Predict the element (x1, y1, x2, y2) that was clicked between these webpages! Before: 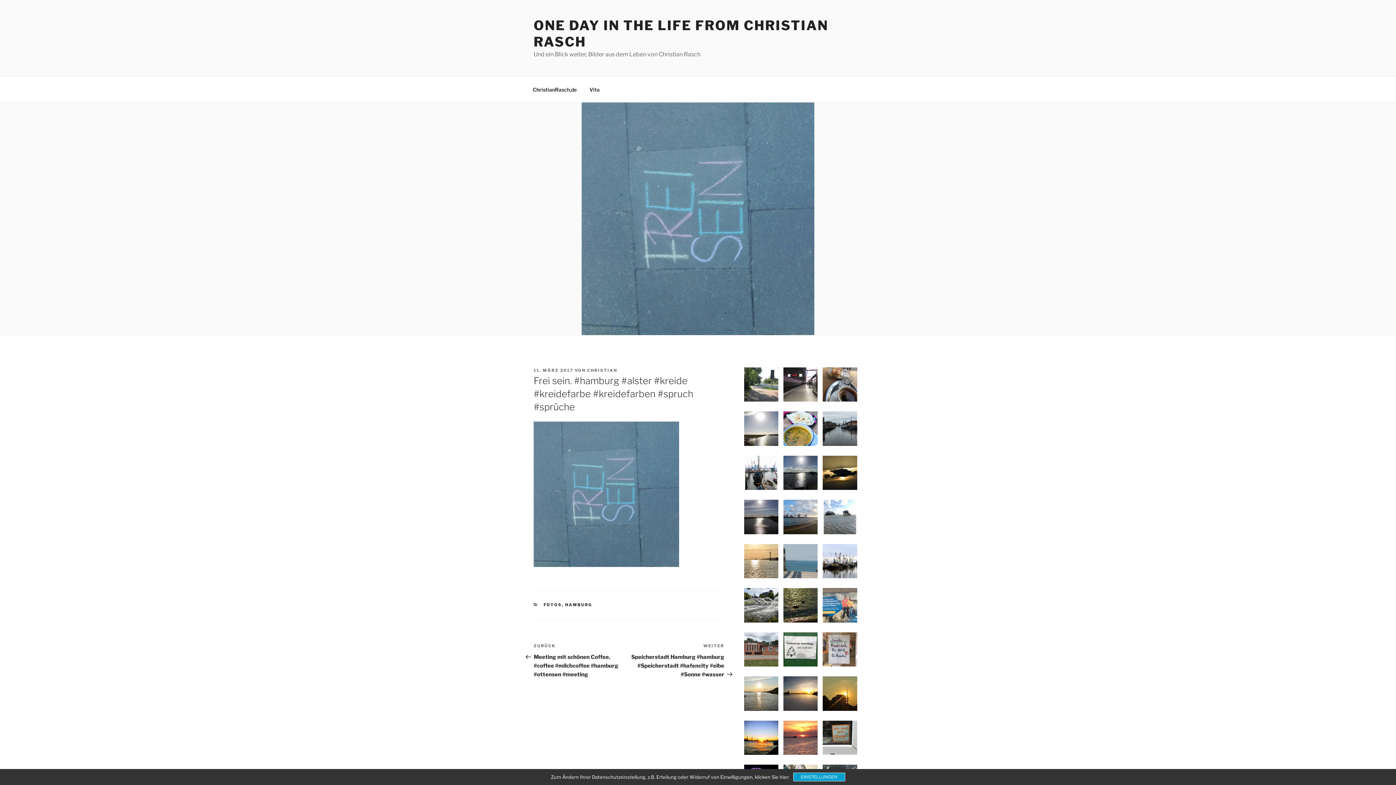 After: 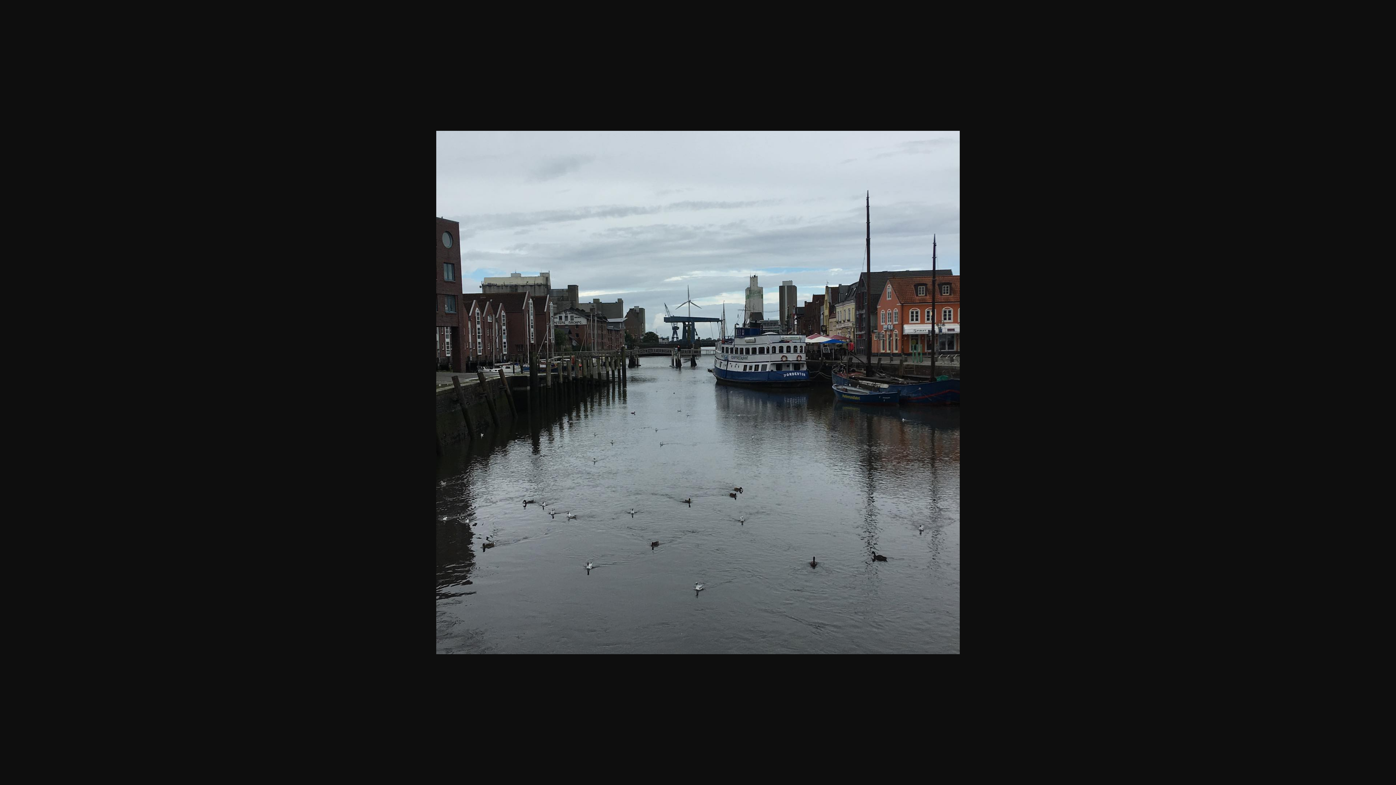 Action: bbox: (823, 411, 857, 446)